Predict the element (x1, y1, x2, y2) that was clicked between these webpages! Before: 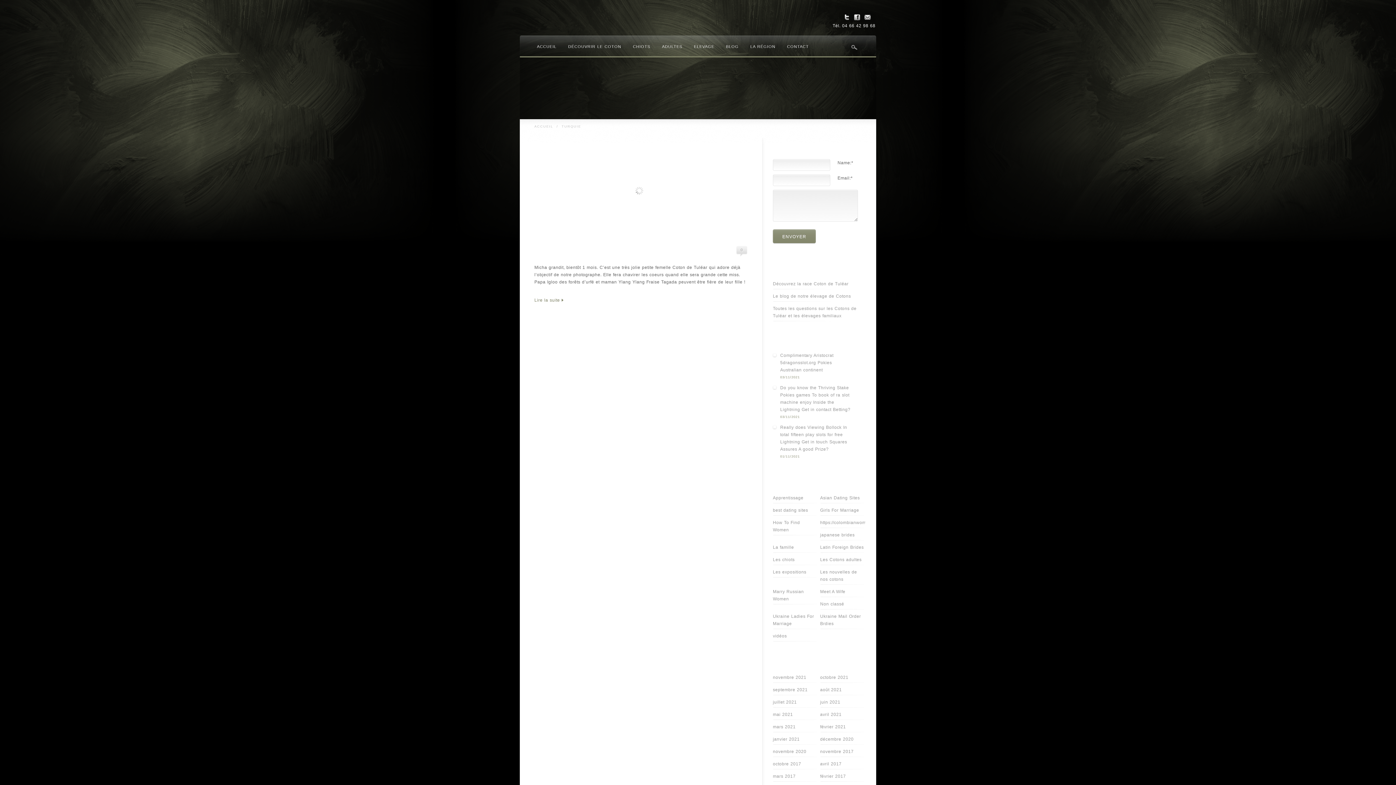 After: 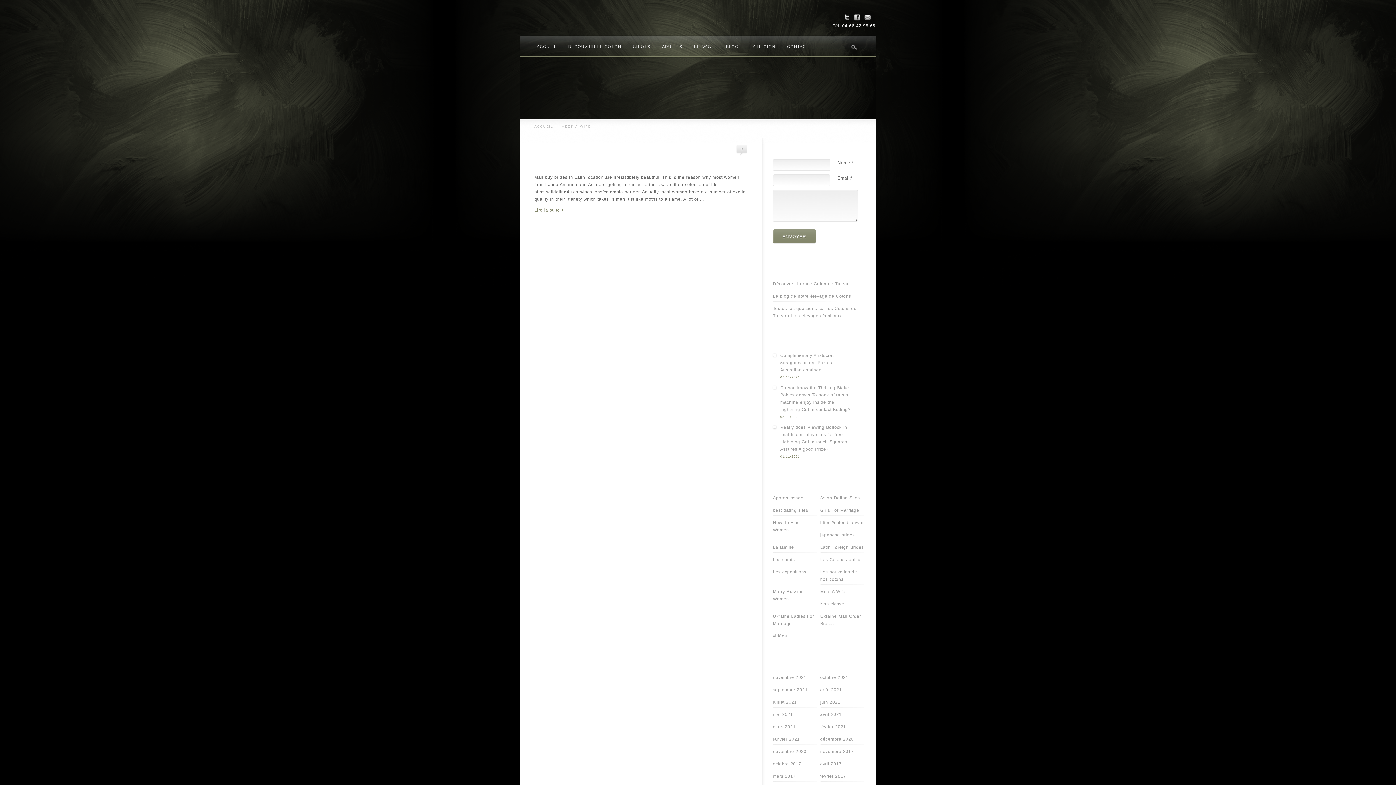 Action: bbox: (820, 586, 864, 597) label: Meet A Wife